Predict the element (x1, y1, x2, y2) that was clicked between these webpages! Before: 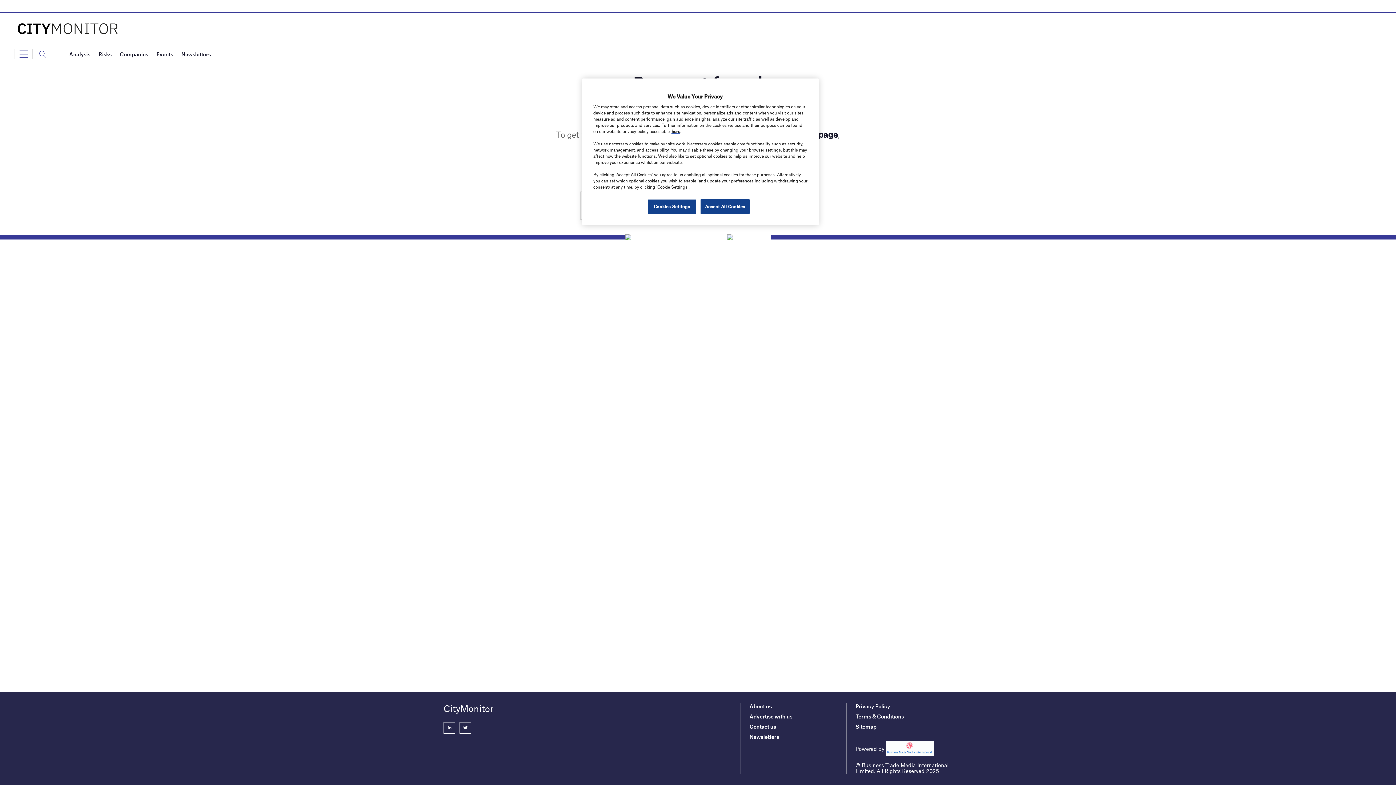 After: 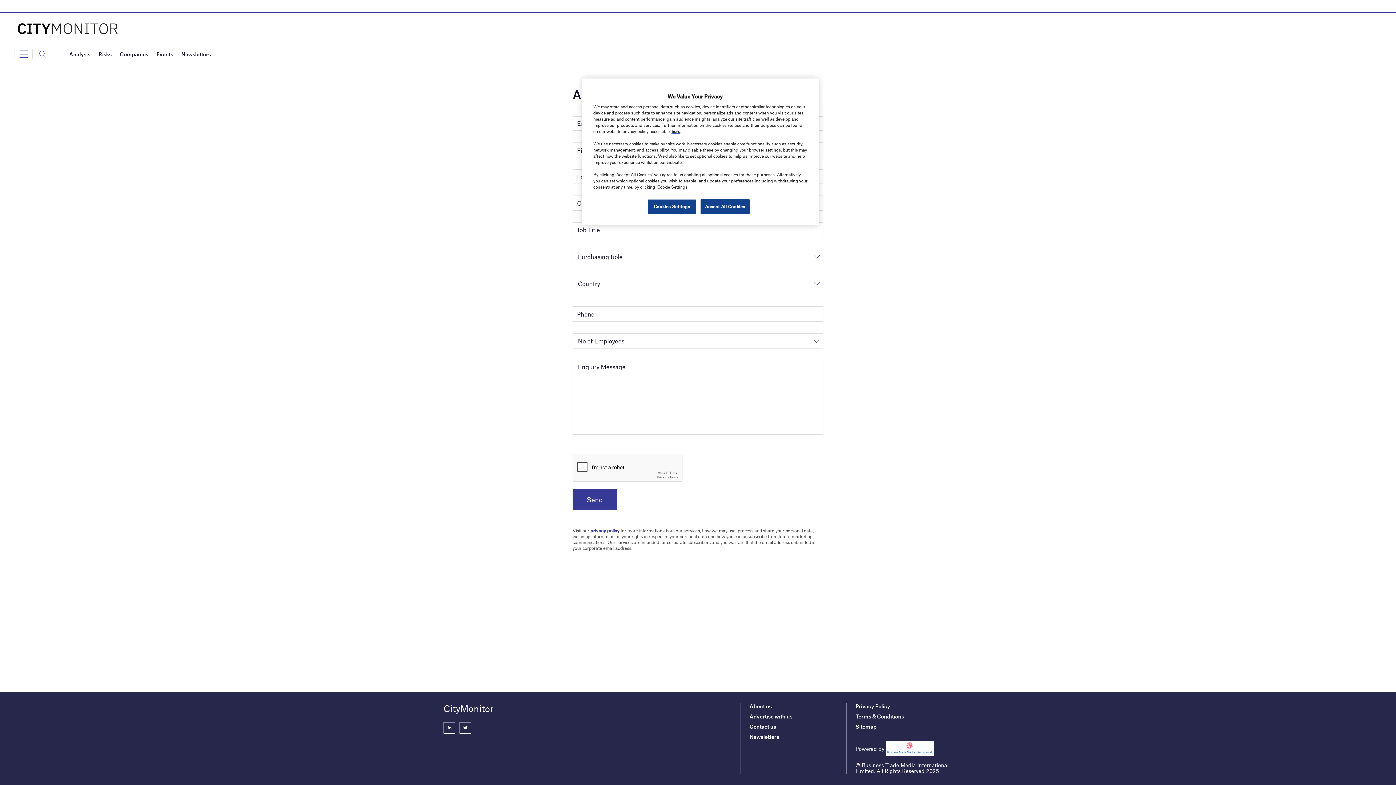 Action: label: Advertise with us bbox: (749, 713, 792, 719)